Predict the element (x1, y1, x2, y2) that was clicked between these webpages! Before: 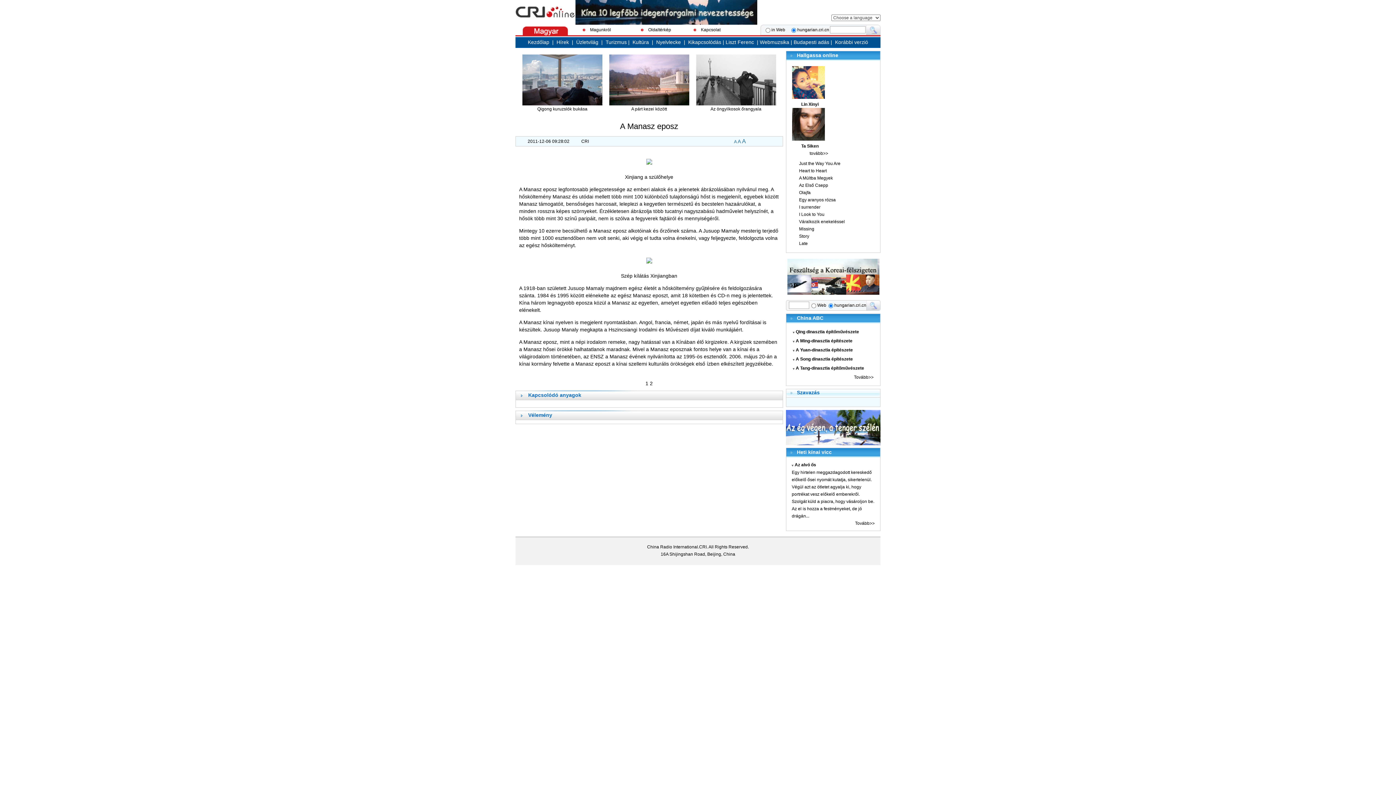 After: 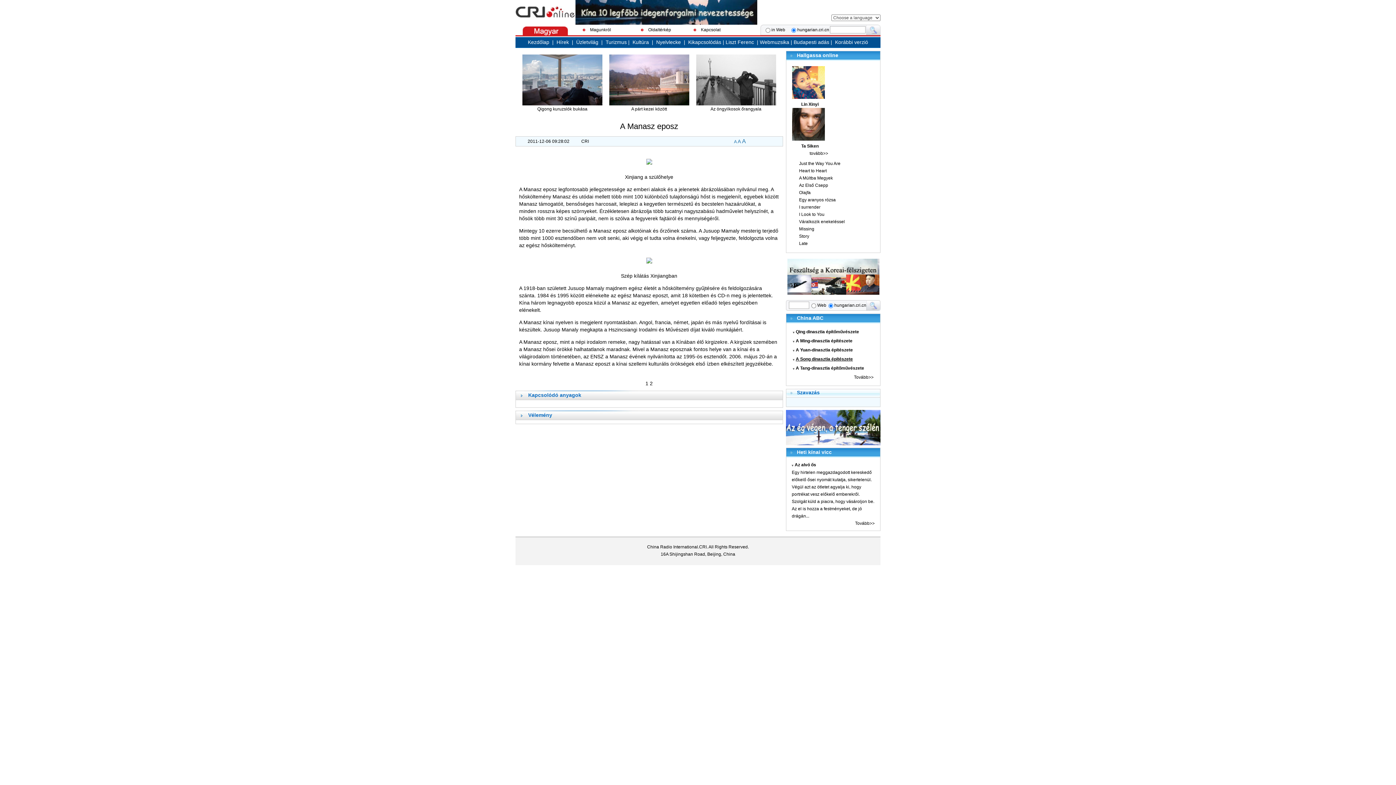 Action: label: A Song dinasztia építészete bbox: (796, 356, 853, 361)